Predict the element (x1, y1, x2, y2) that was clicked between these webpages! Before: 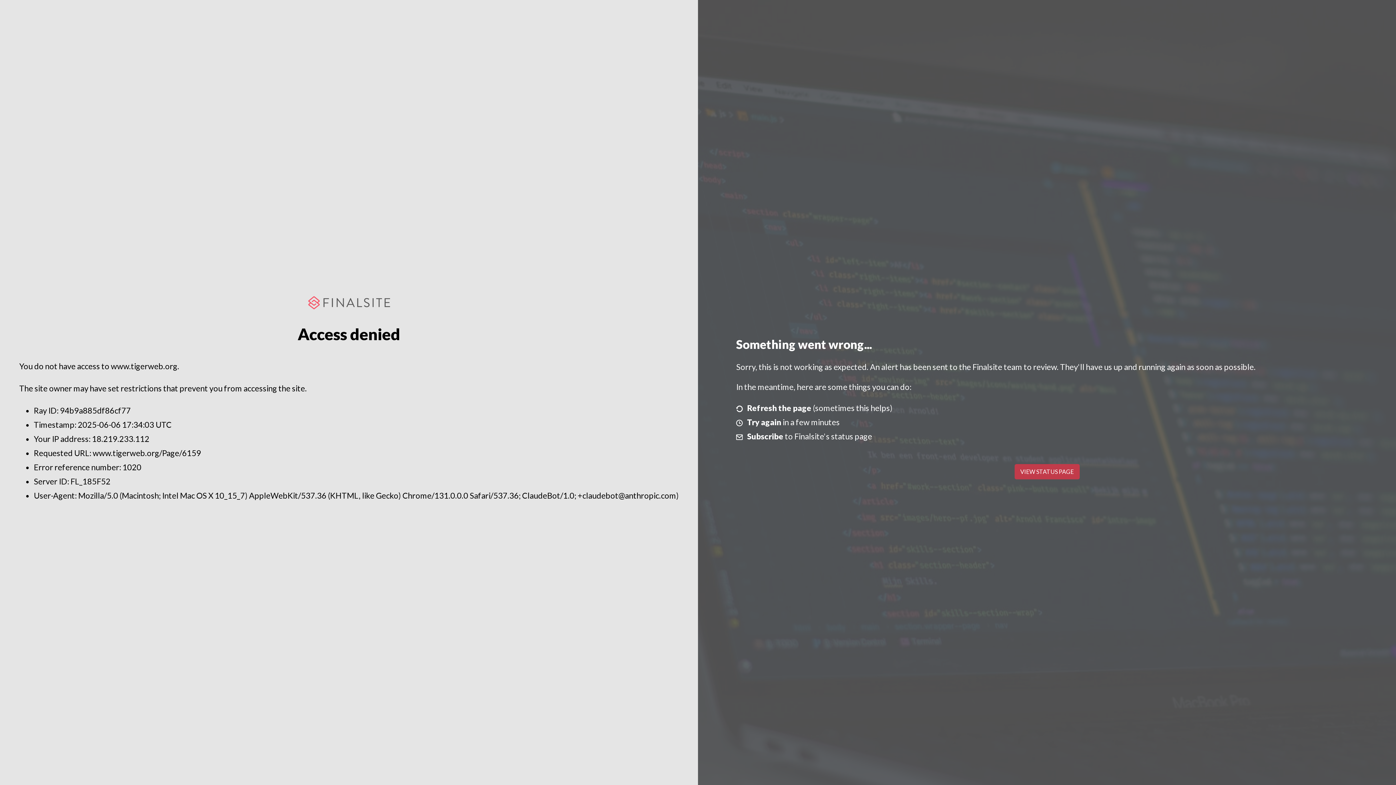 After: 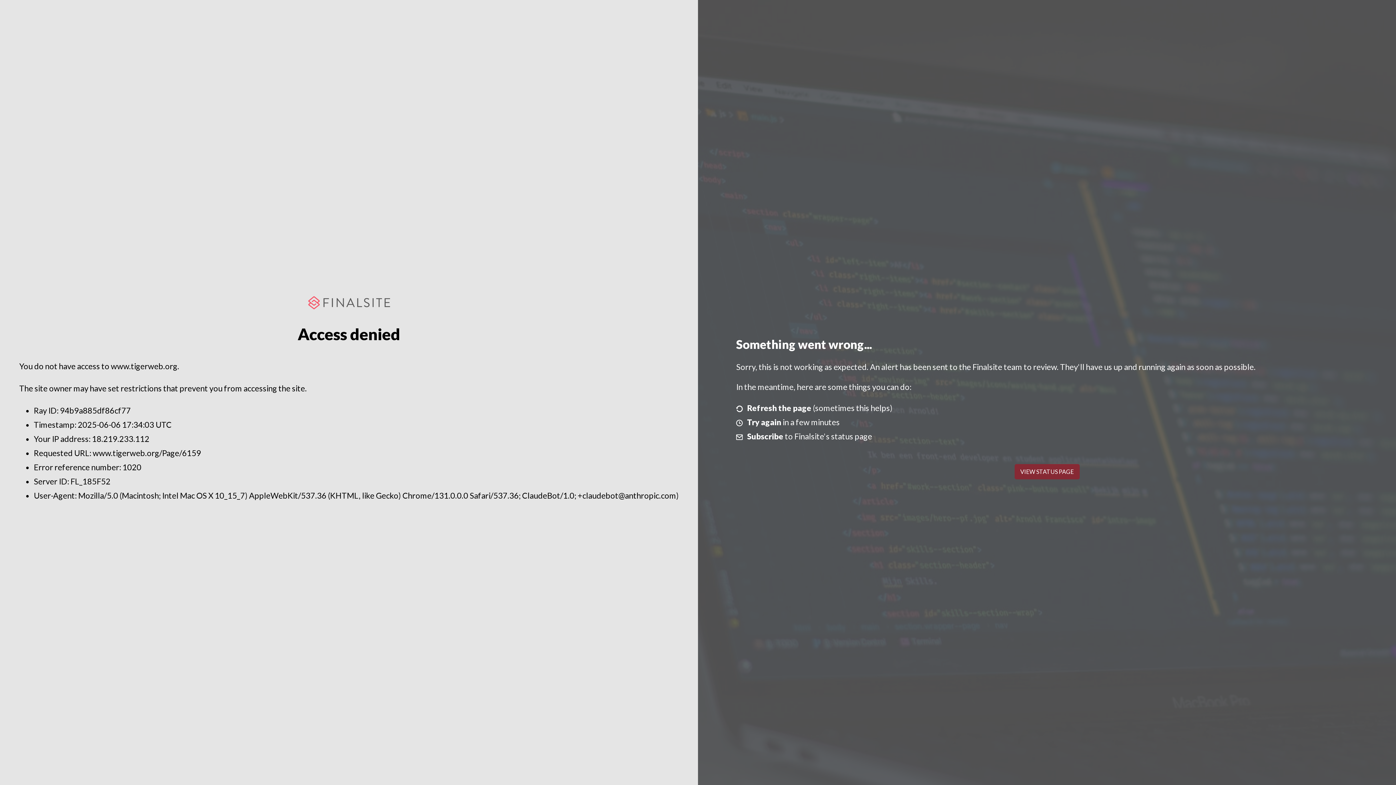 Action: bbox: (1014, 464, 1079, 479) label: VIEW STATUS PAGE